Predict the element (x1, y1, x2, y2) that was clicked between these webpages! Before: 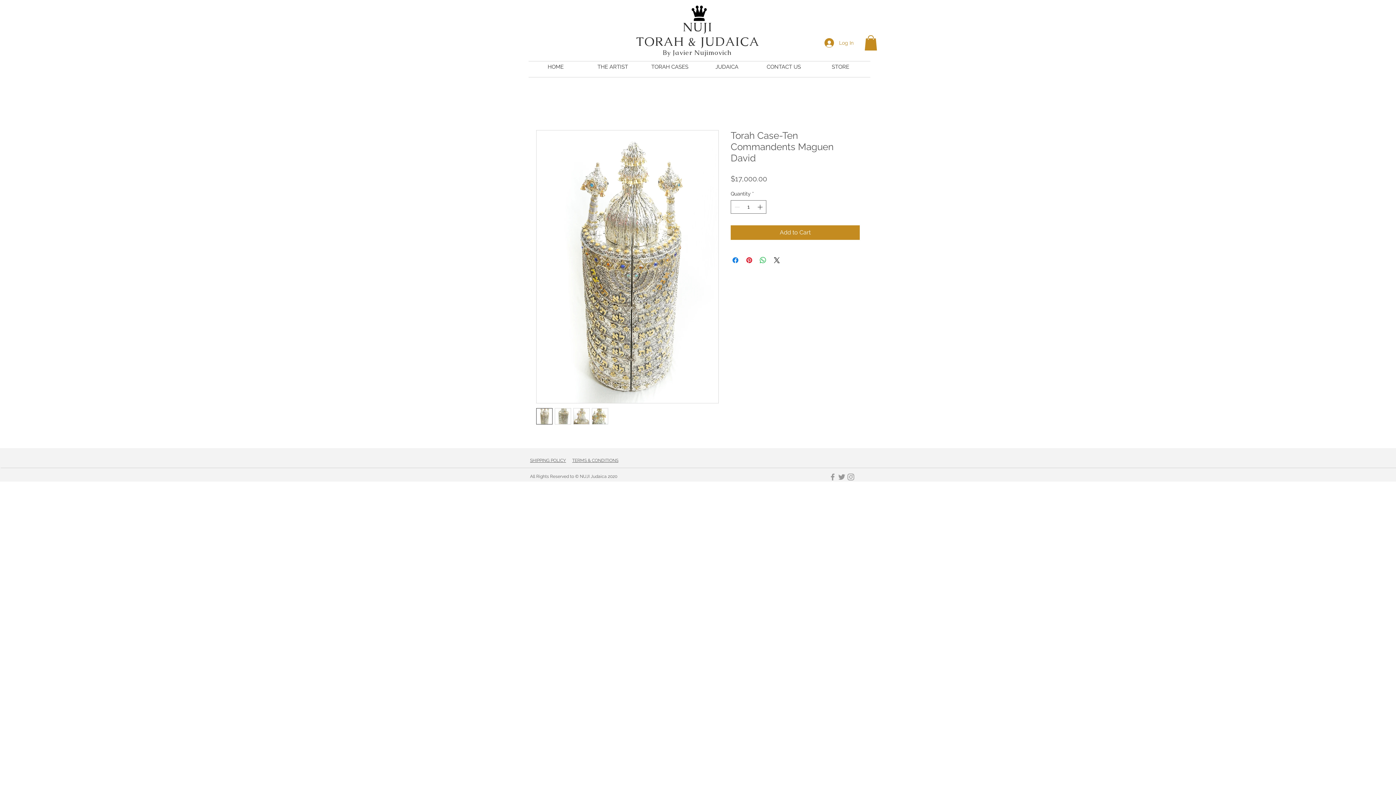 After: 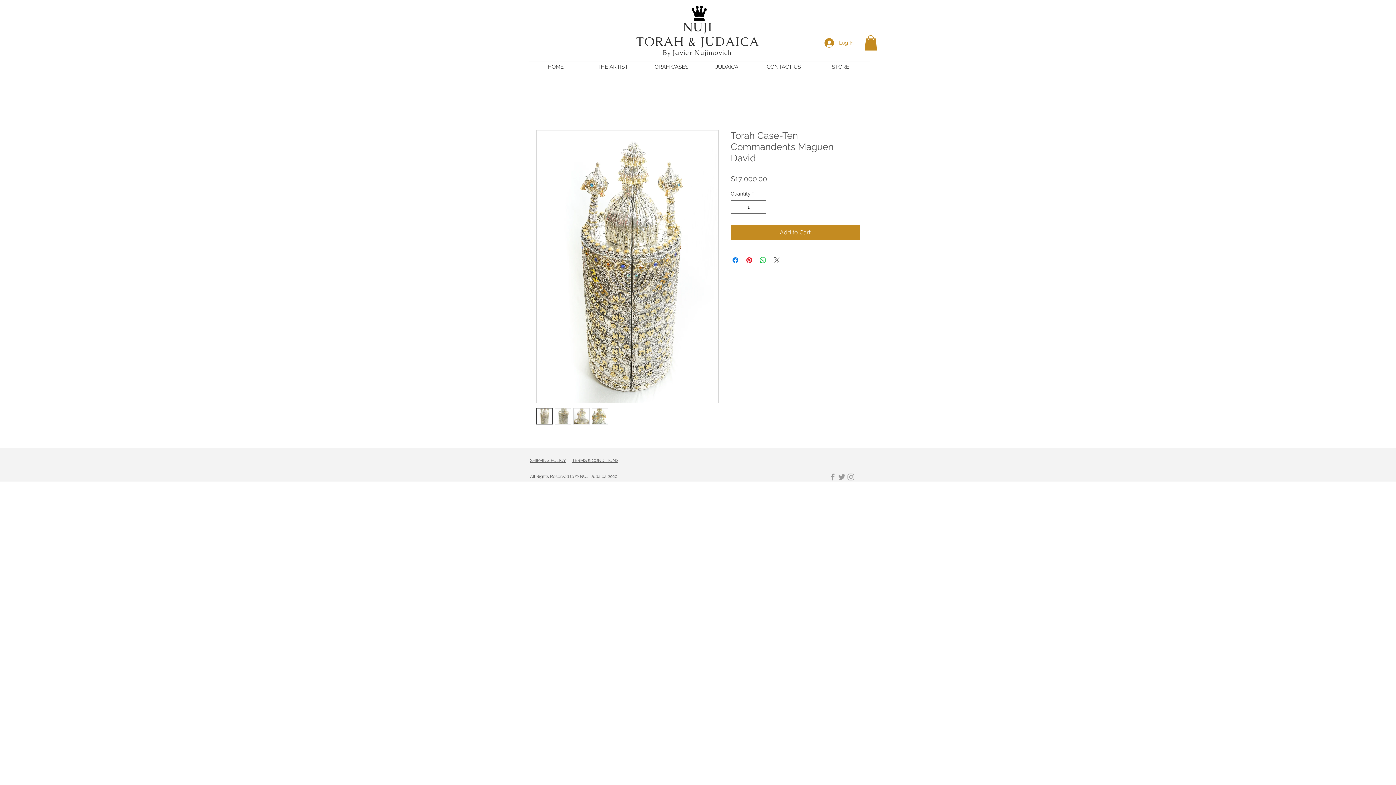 Action: bbox: (772, 256, 781, 264) label: Share on X